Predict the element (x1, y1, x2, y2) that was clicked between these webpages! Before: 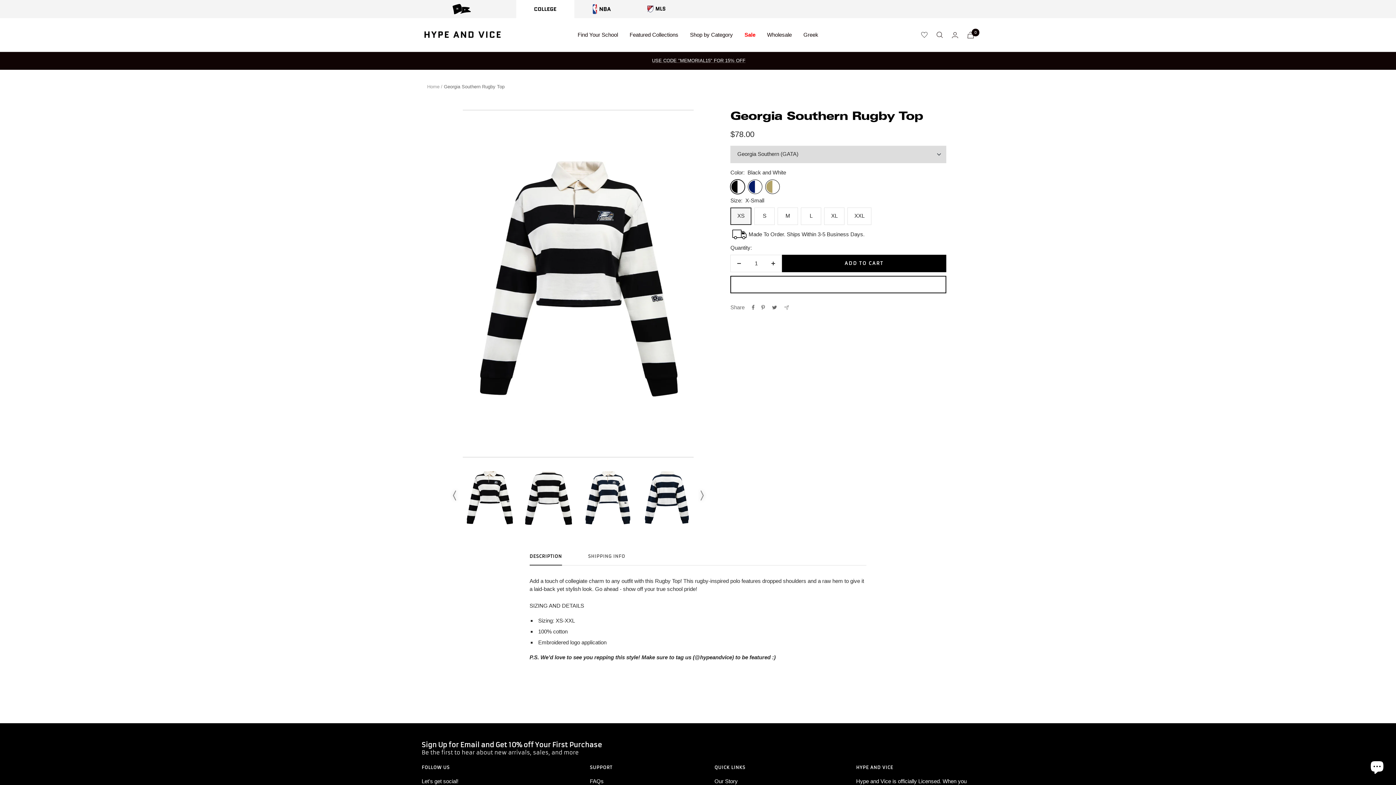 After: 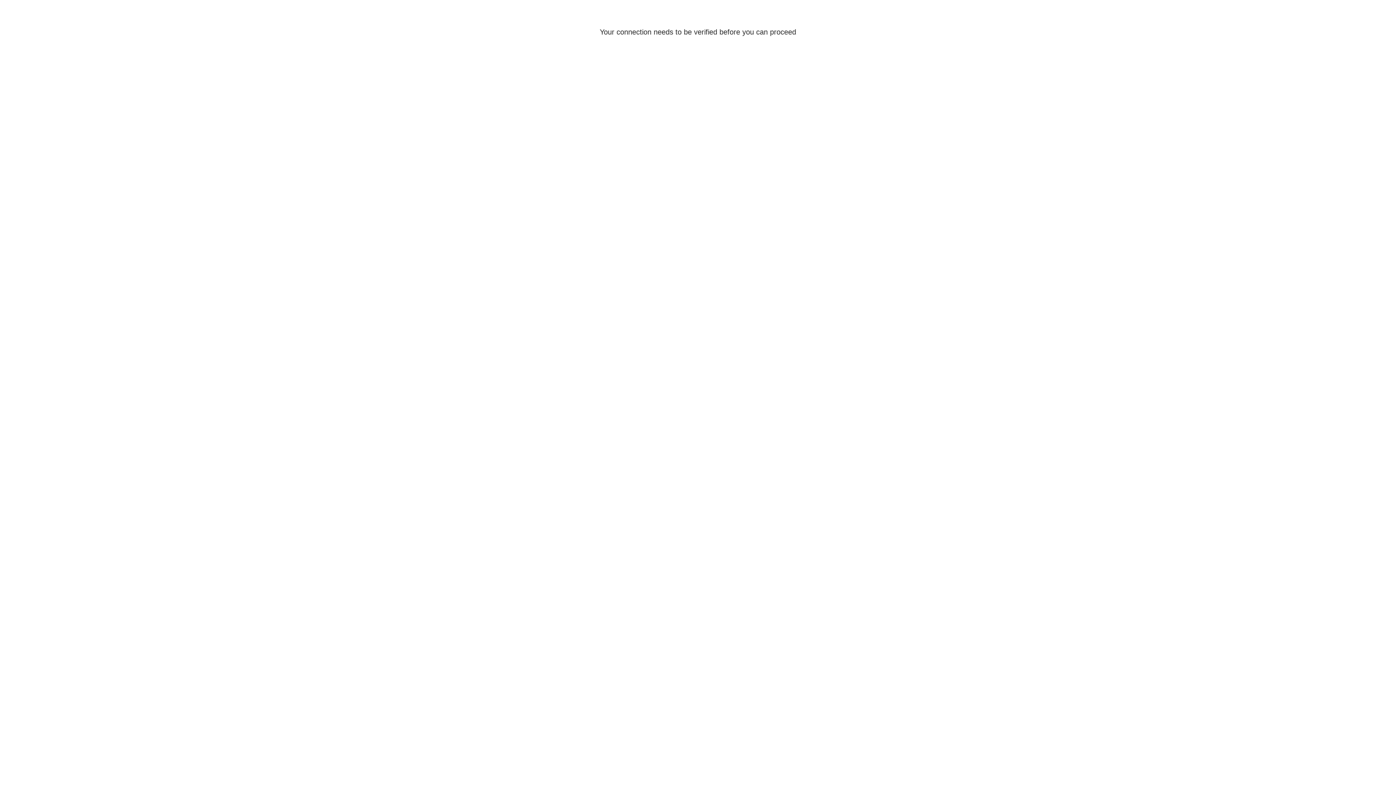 Action: bbox: (744, 30, 755, 38) label: Sale